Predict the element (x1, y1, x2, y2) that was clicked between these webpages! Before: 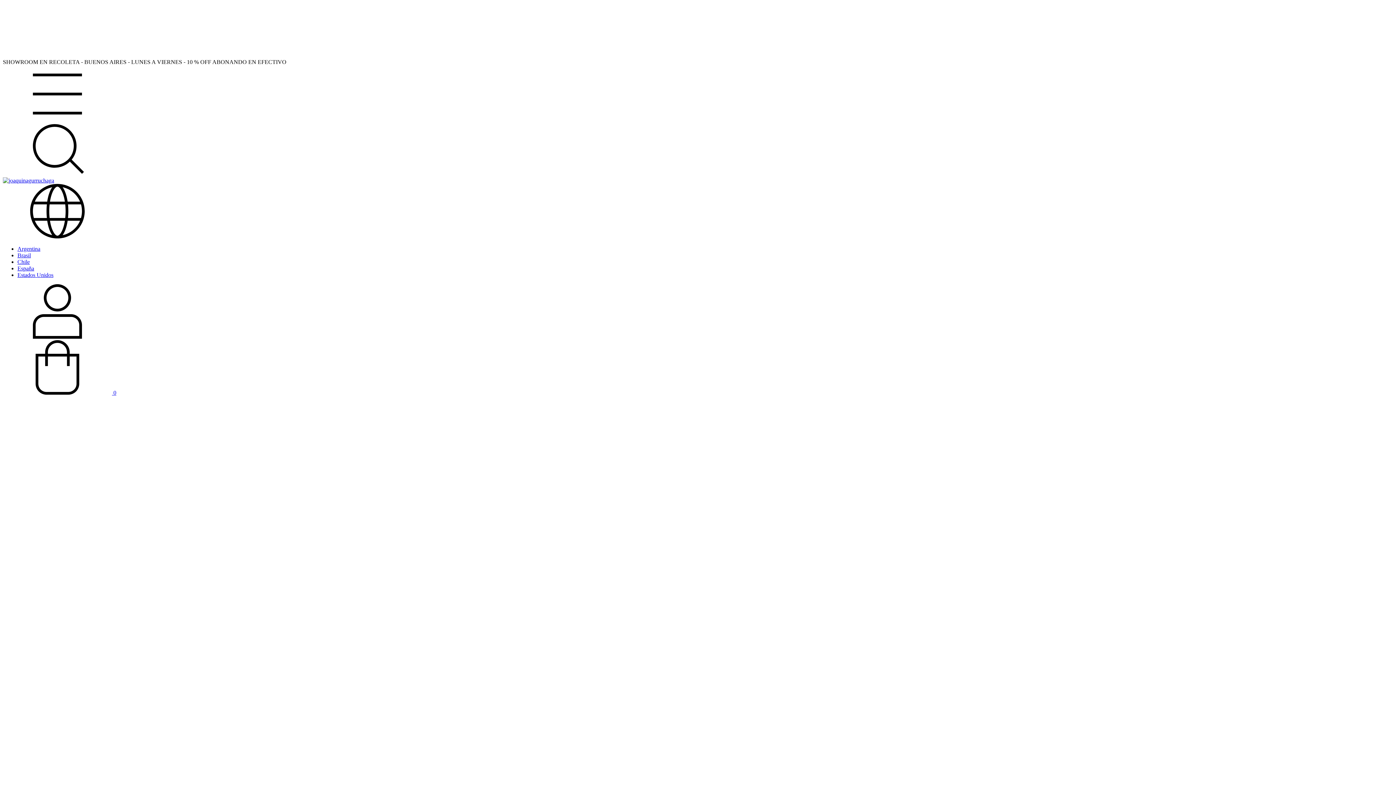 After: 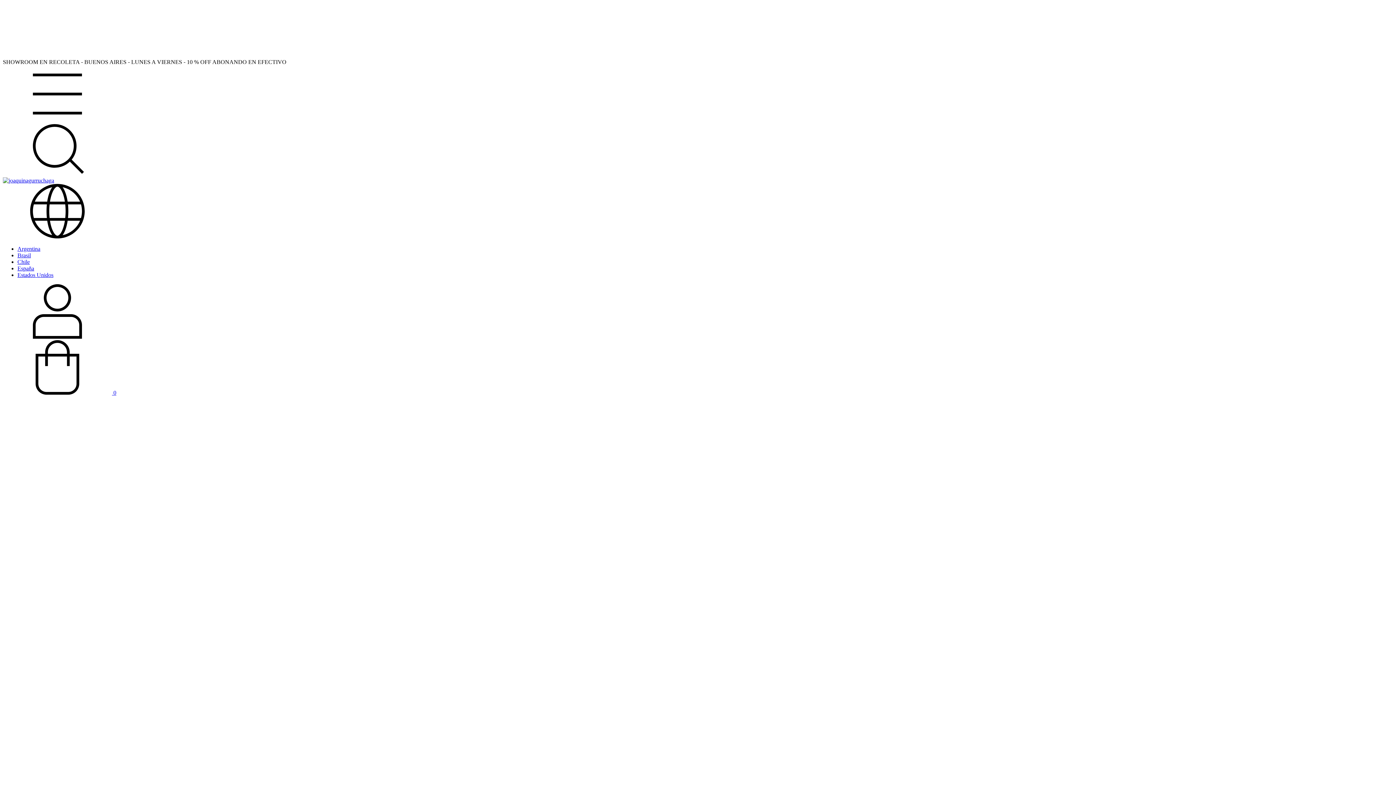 Action: bbox: (17, 258, 29, 265) label: Chile